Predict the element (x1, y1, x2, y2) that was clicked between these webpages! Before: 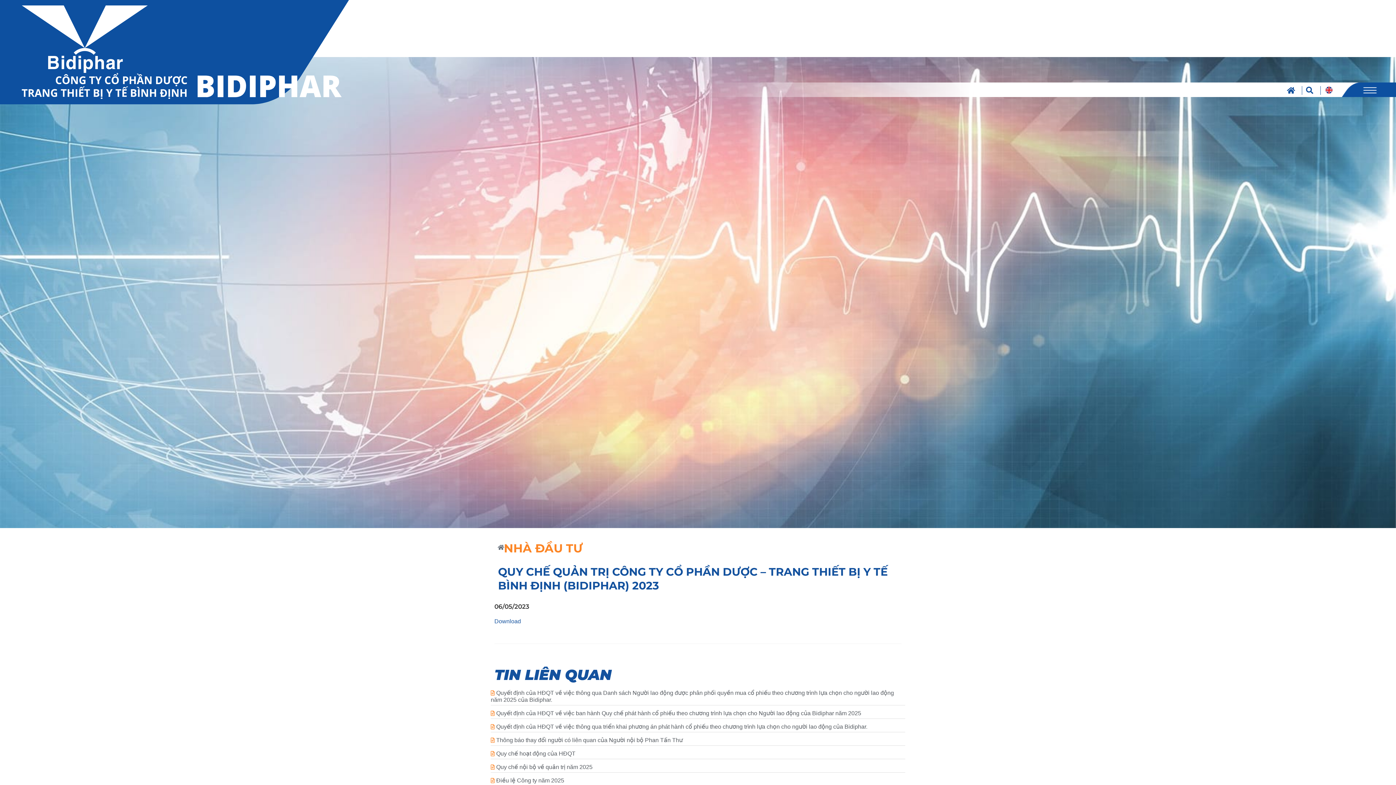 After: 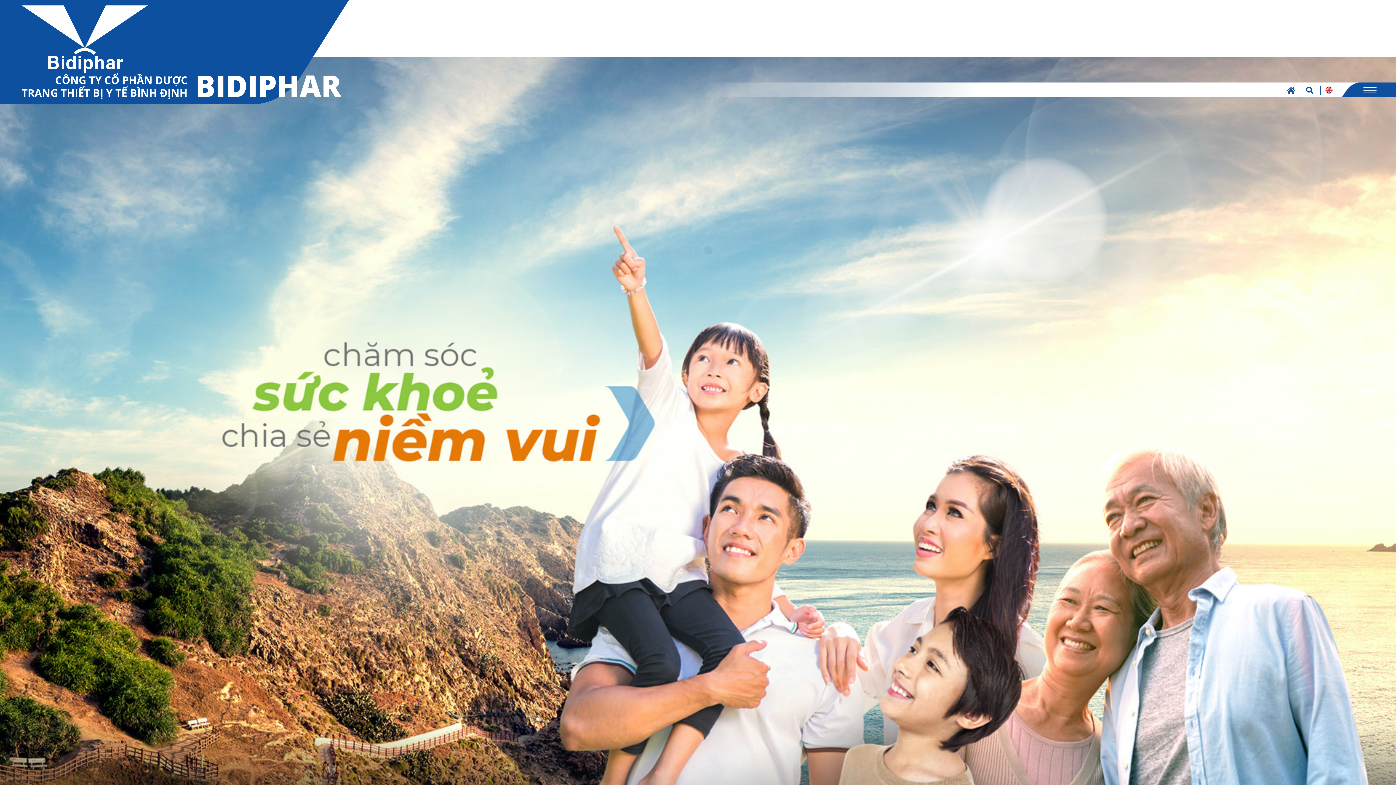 Action: bbox: (21, 5, 147, 73)